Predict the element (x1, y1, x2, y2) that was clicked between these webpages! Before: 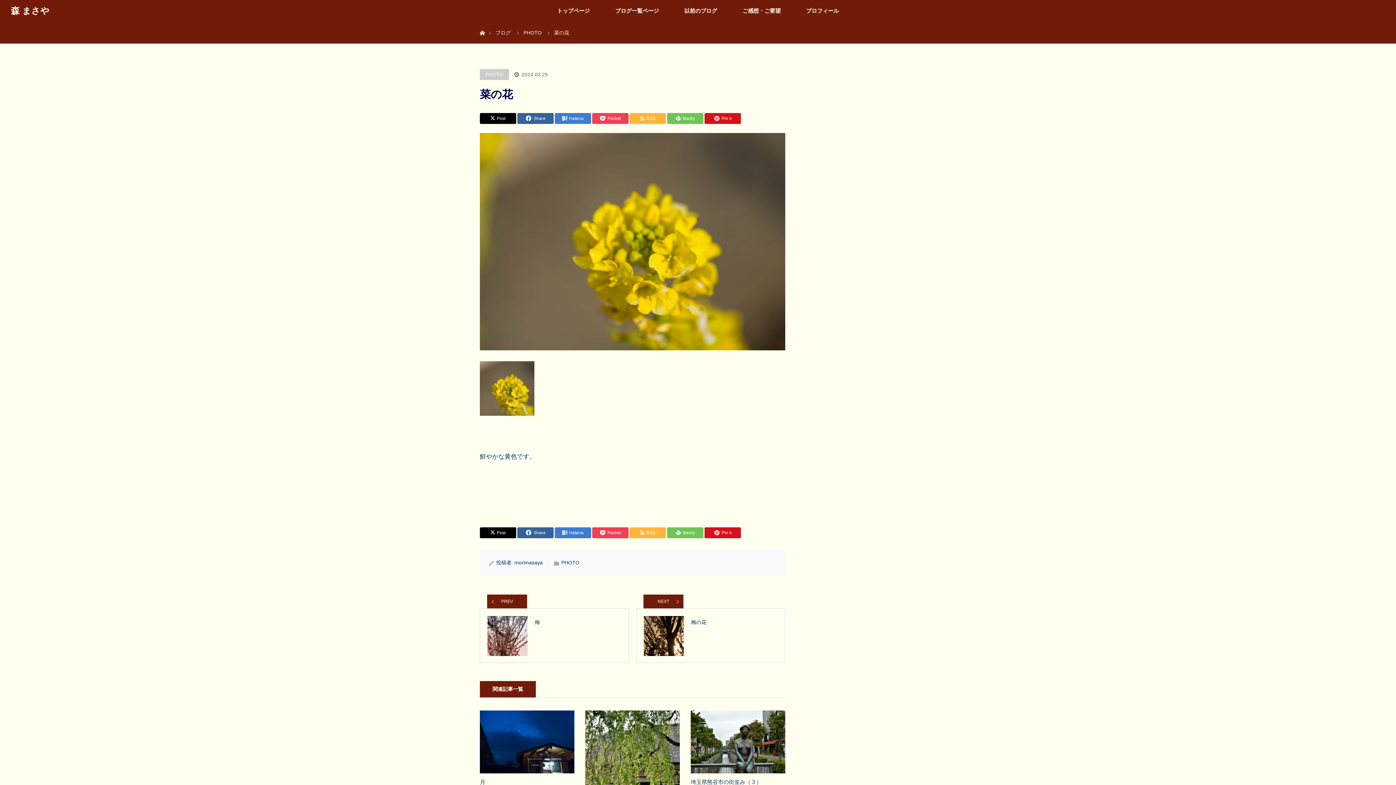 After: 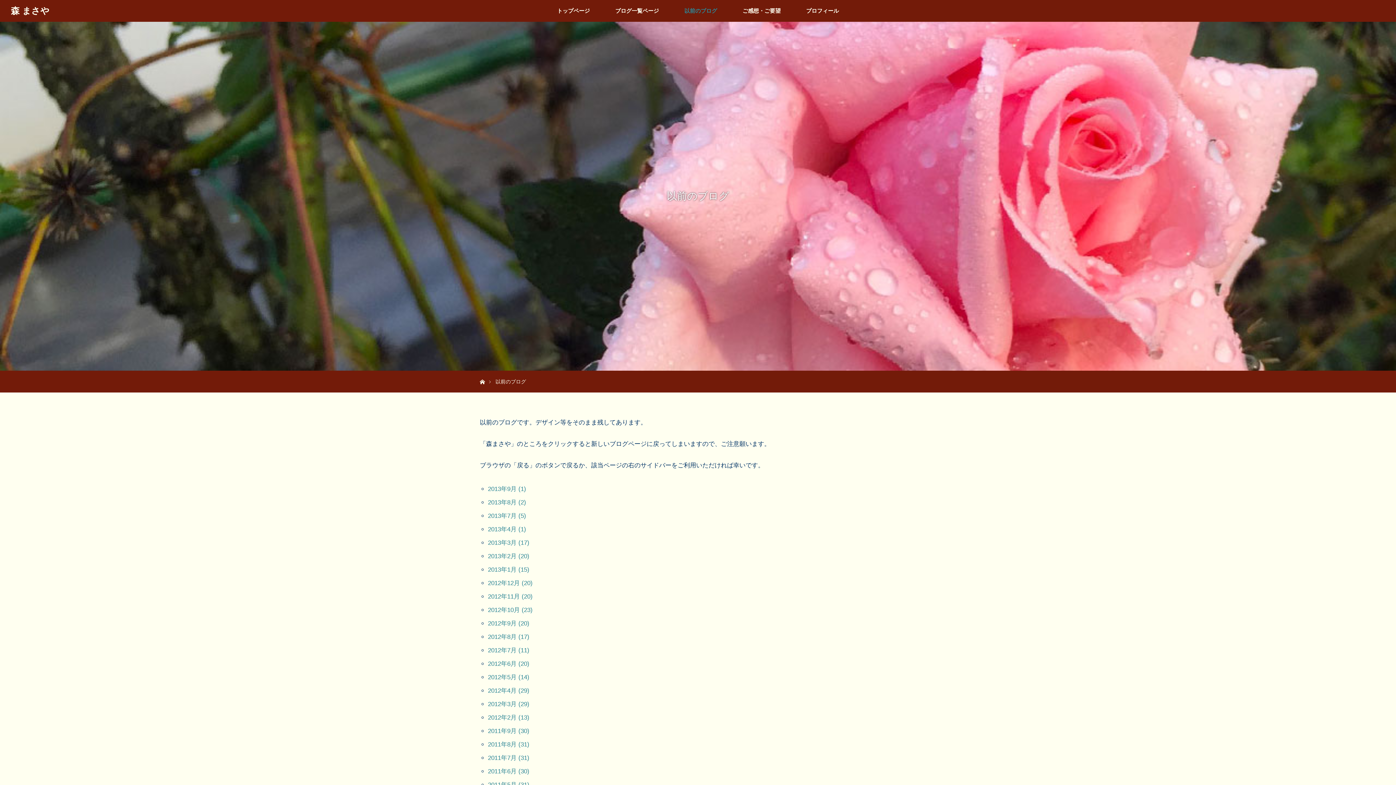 Action: label: 以前のブログ bbox: (671, 0, 730, 21)